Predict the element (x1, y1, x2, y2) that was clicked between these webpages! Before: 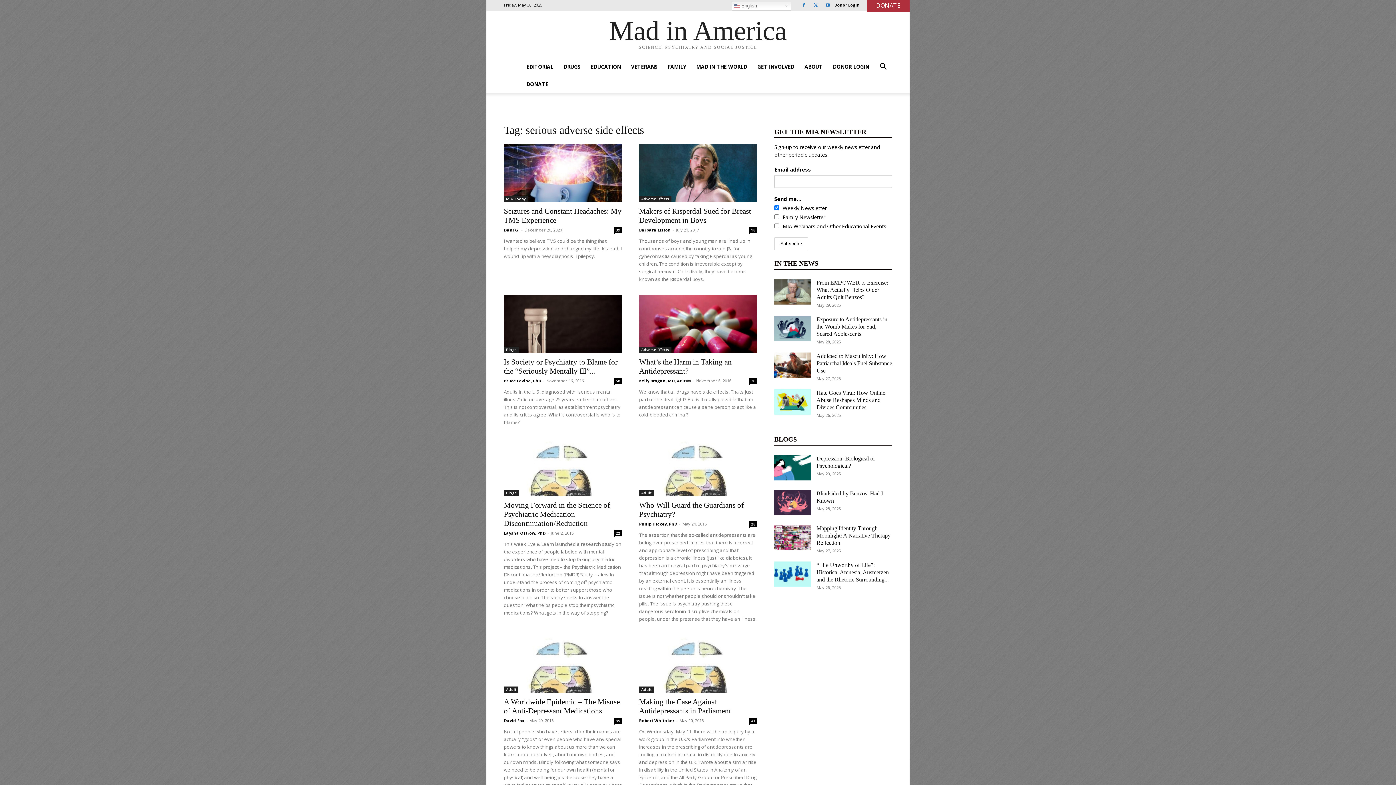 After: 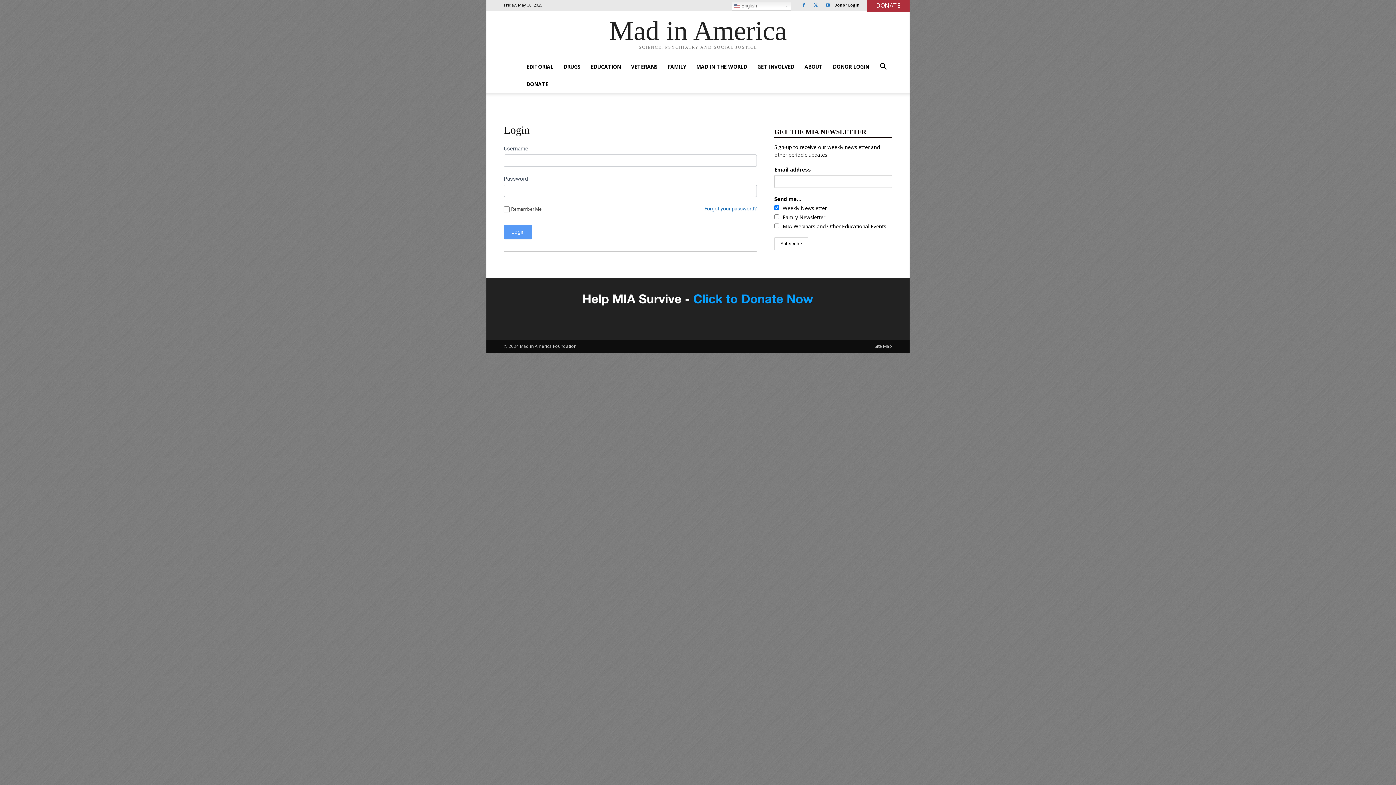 Action: label: Donor Login bbox: (834, 2, 860, 7)